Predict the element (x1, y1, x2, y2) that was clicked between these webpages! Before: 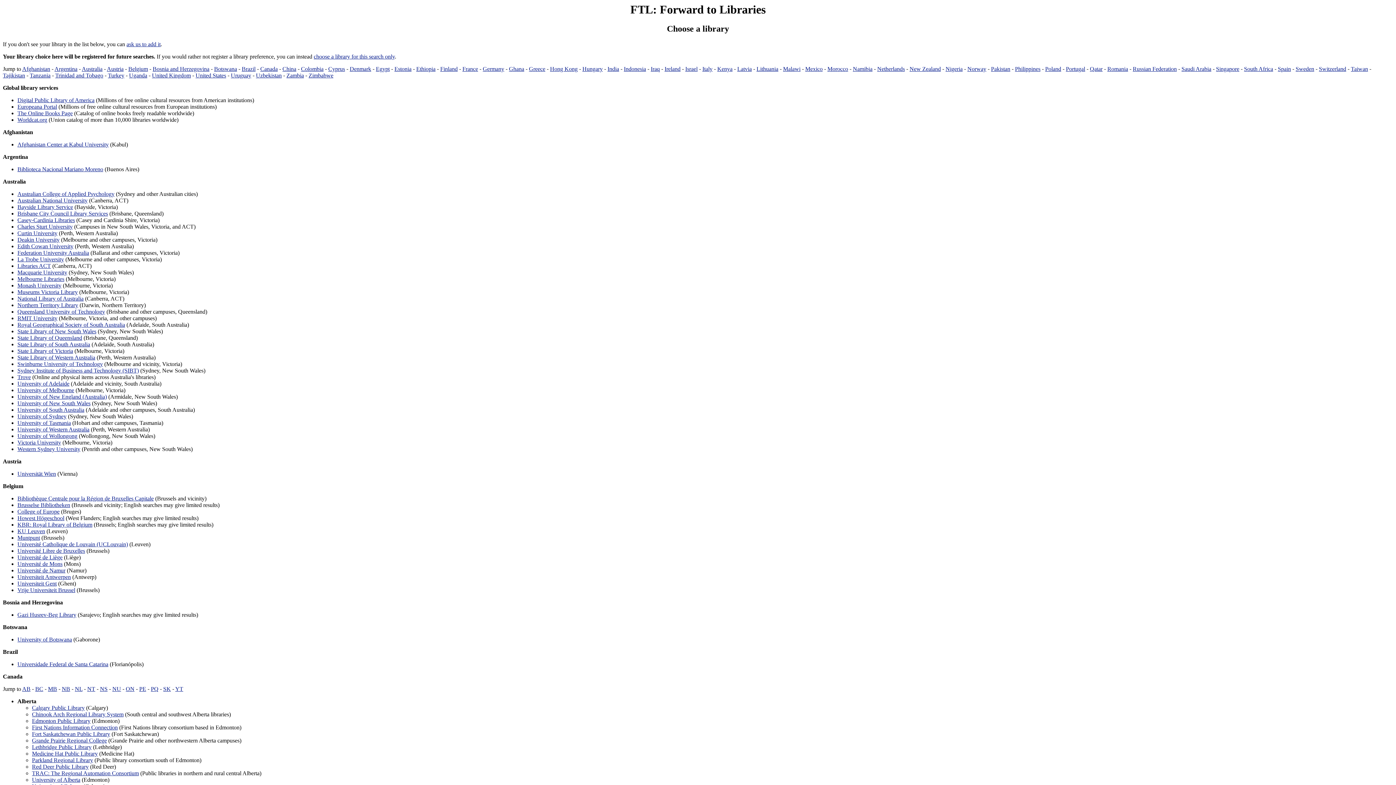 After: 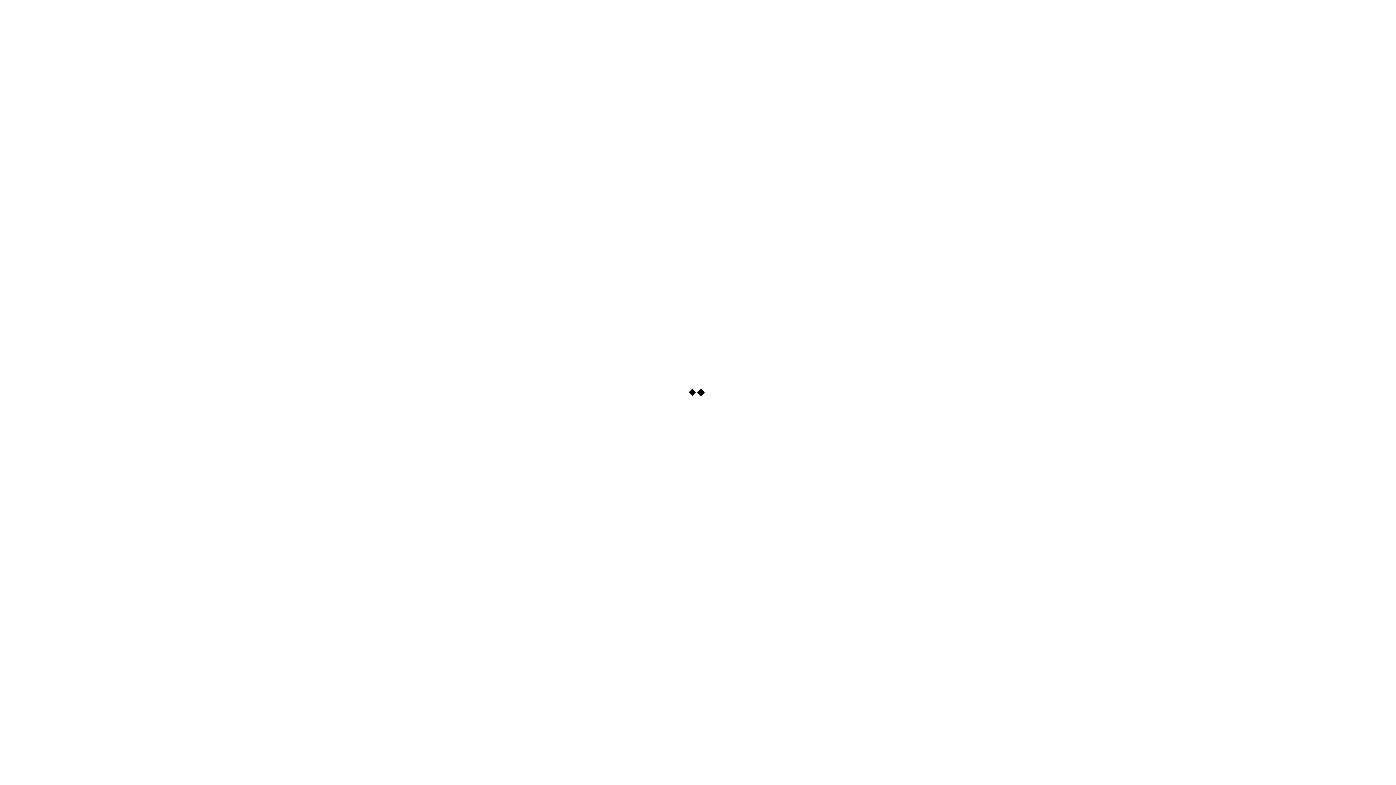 Action: bbox: (17, 471, 56, 477) label: Universität Wien